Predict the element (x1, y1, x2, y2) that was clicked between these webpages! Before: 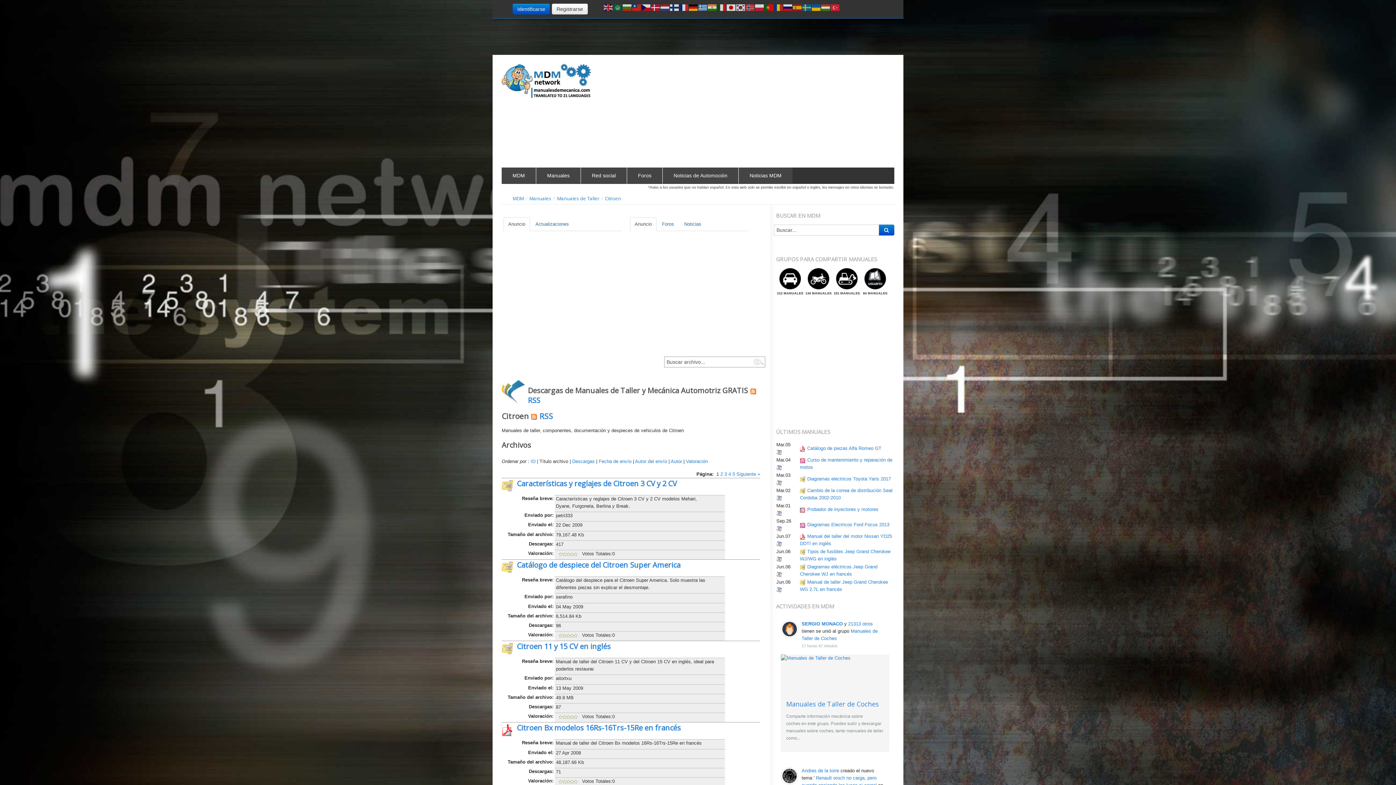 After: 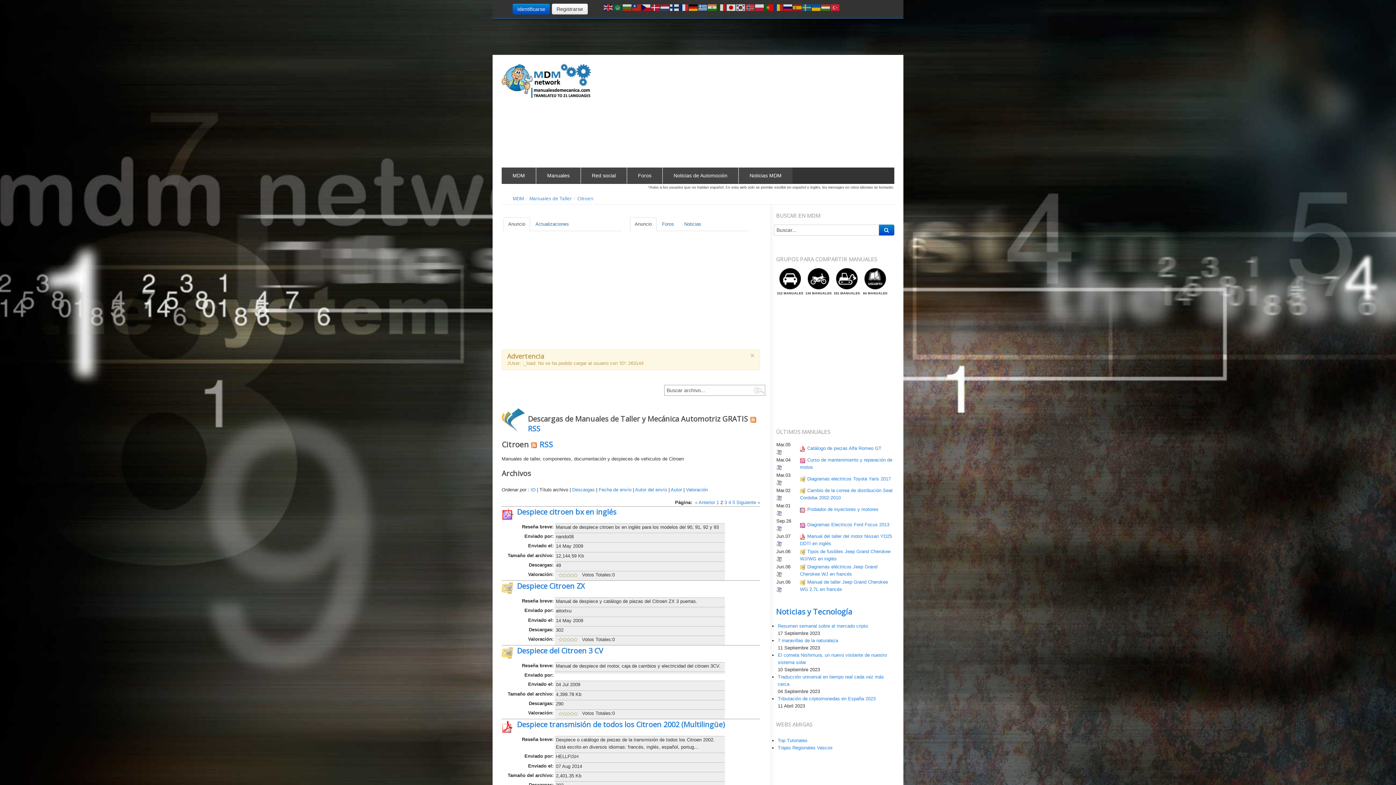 Action: bbox: (736, 471, 756, 477) label: Siguiente